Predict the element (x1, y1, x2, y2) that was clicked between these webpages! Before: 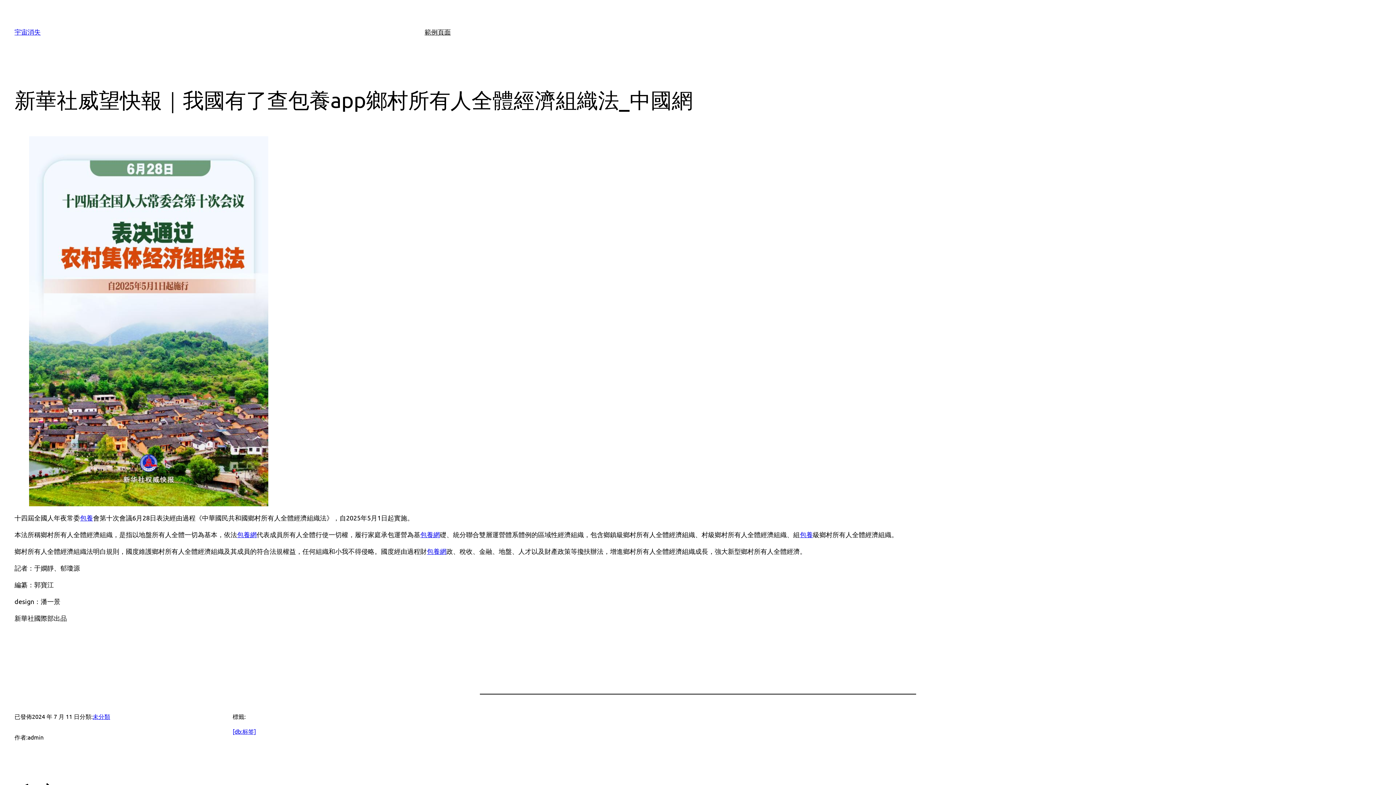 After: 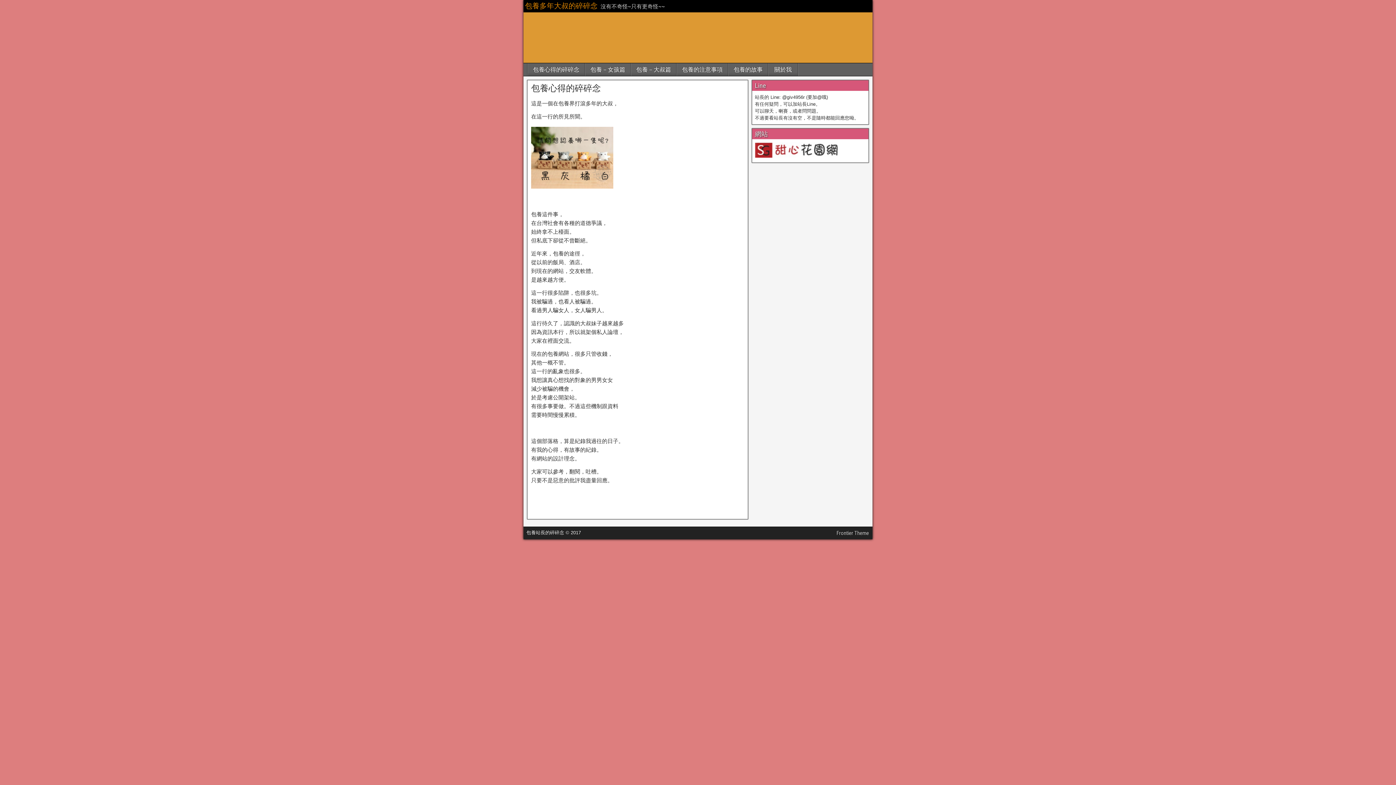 Action: bbox: (237, 530, 256, 538) label: 包養網